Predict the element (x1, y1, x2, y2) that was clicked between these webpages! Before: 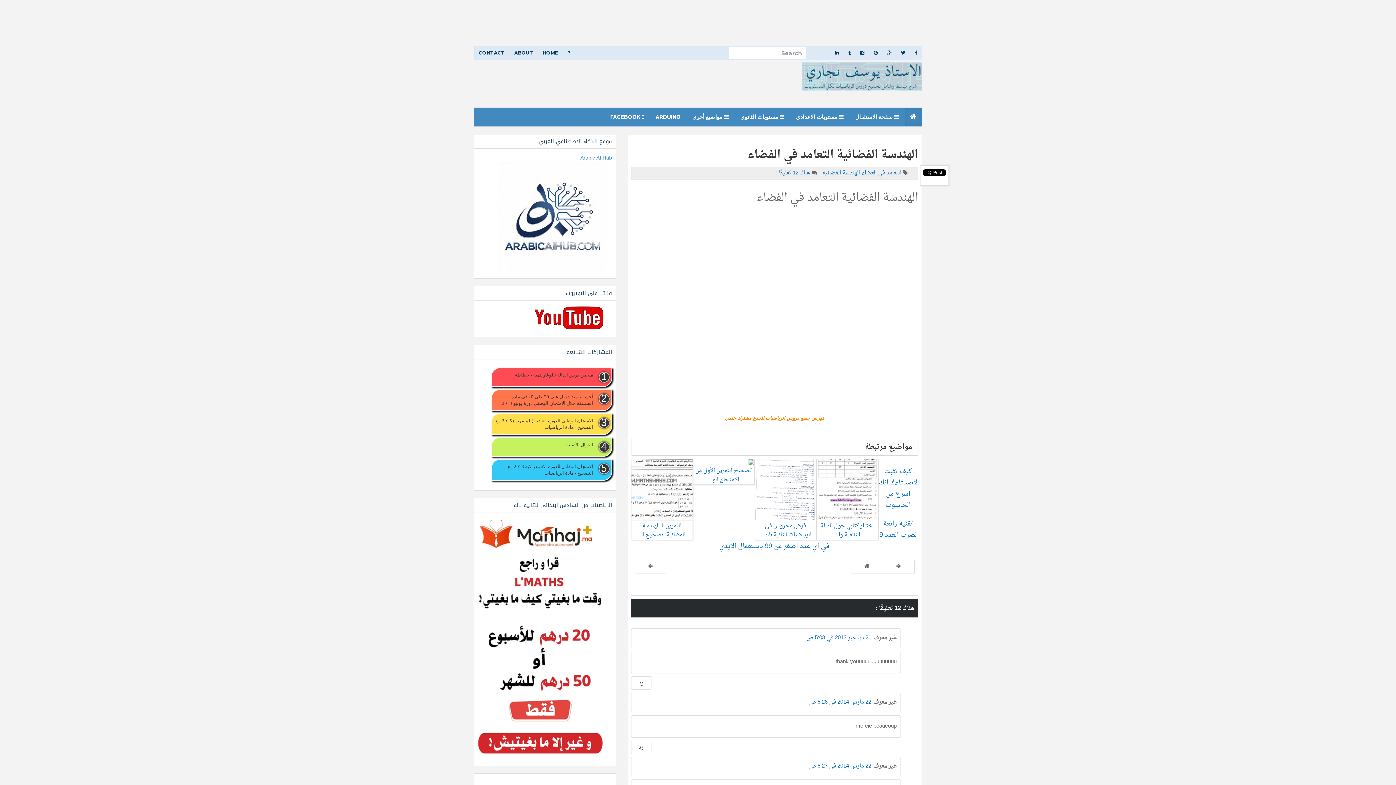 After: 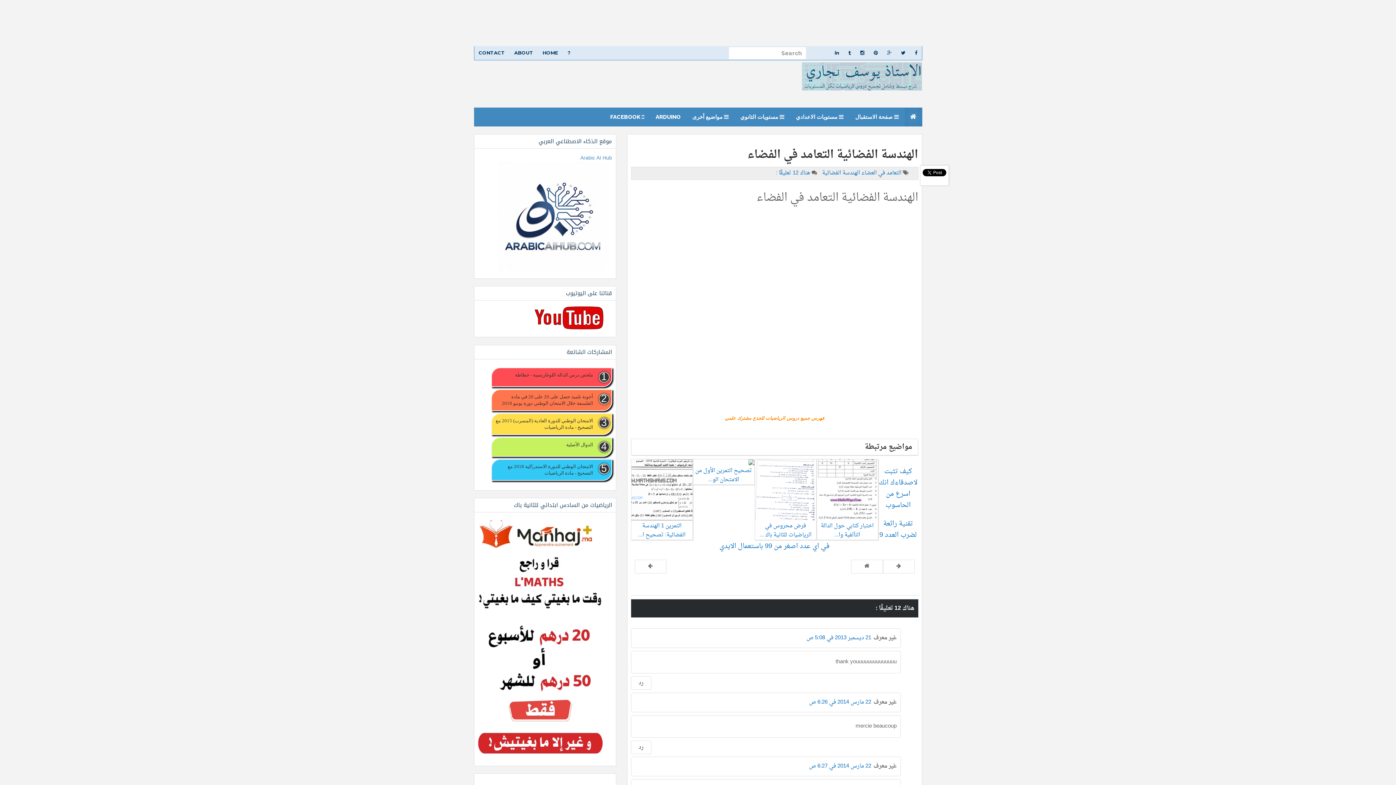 Action: bbox: (498, 212, 607, 222)